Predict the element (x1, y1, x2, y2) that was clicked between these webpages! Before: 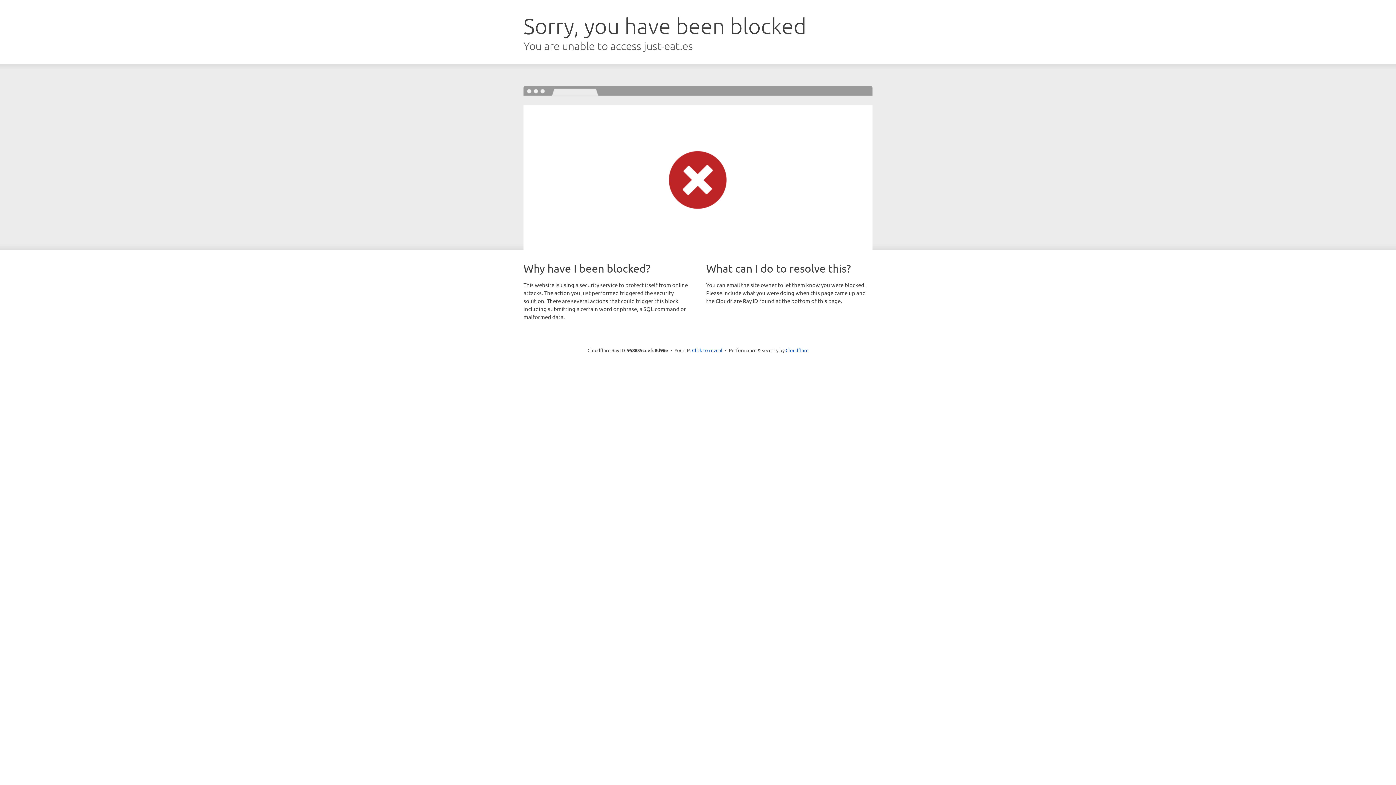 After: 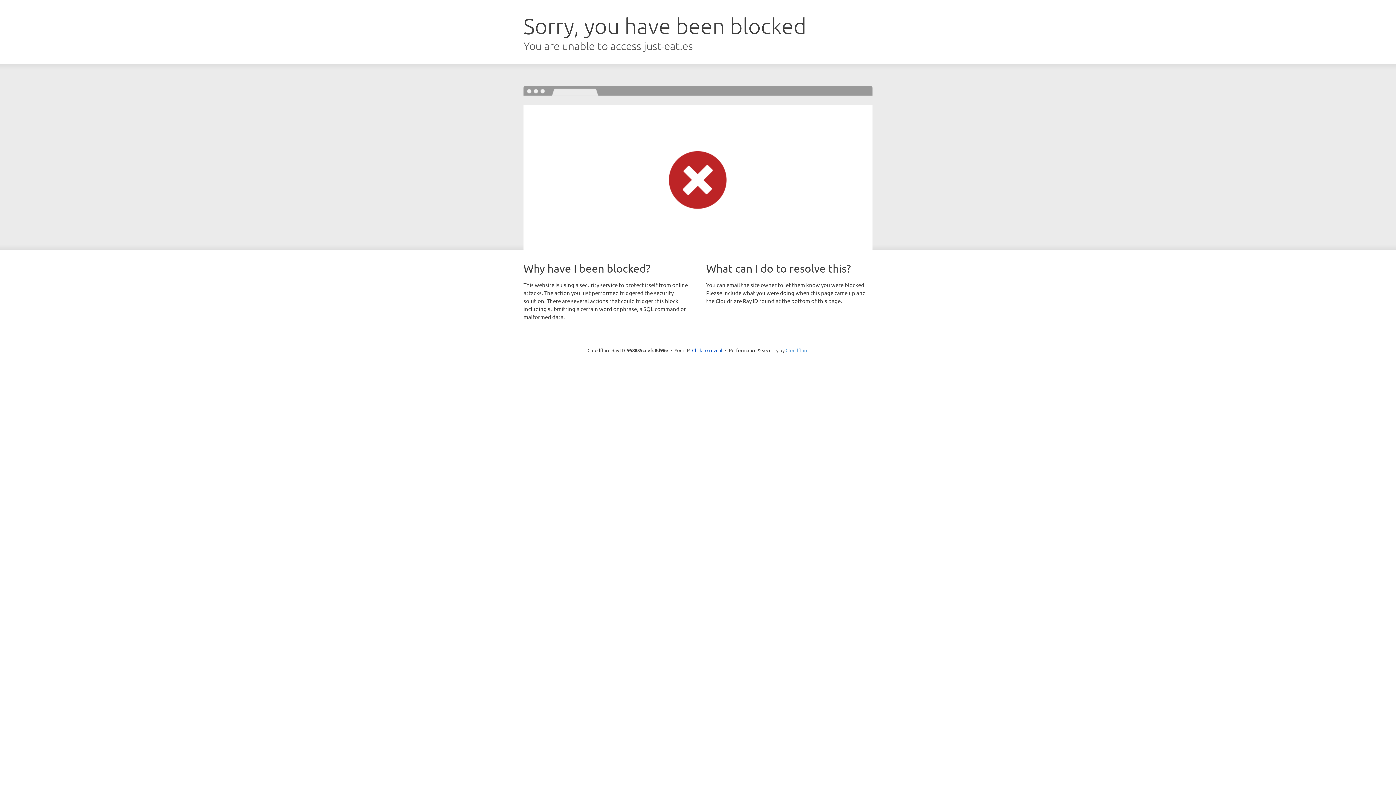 Action: label: Cloudflare bbox: (785, 347, 808, 353)